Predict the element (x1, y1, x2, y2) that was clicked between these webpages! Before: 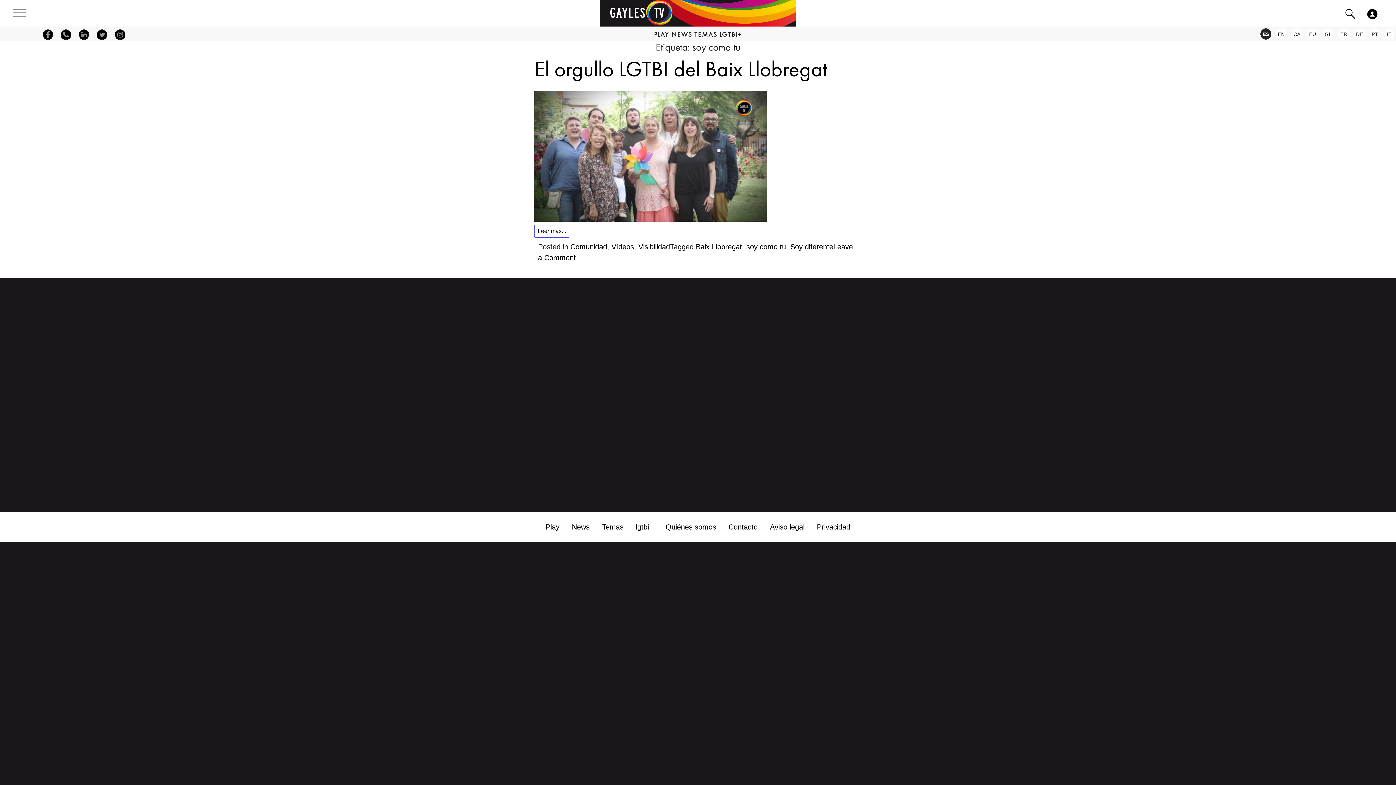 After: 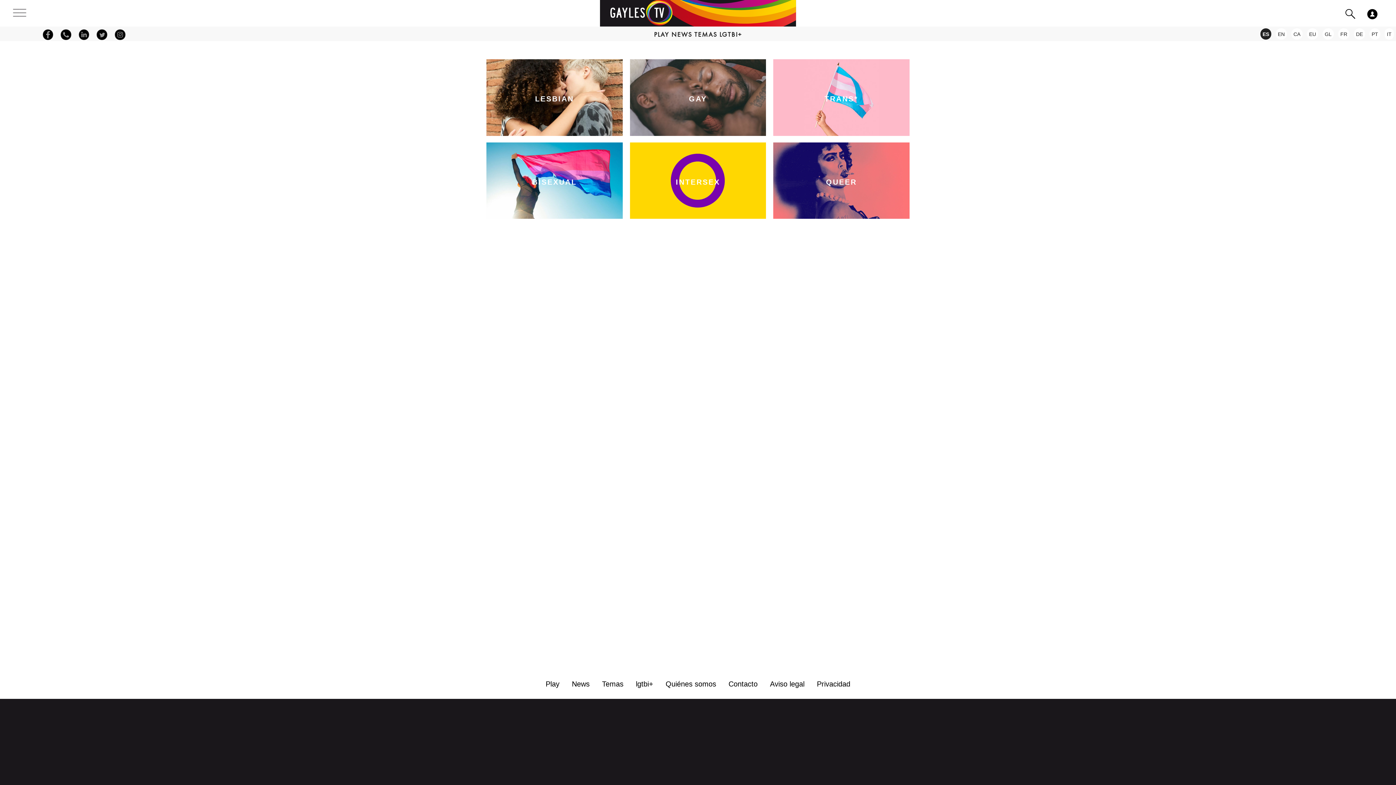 Action: label: lgtbi+ bbox: (630, 519, 658, 534)